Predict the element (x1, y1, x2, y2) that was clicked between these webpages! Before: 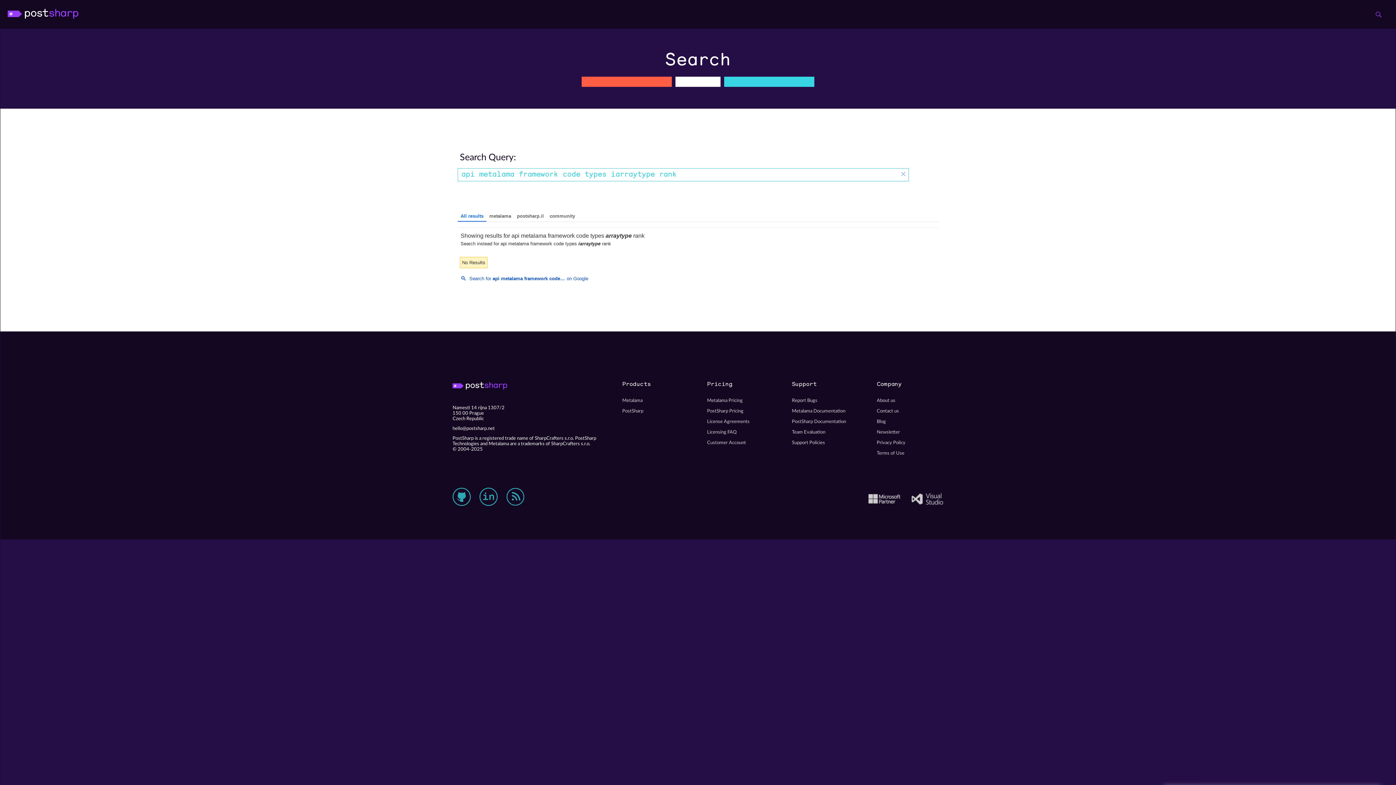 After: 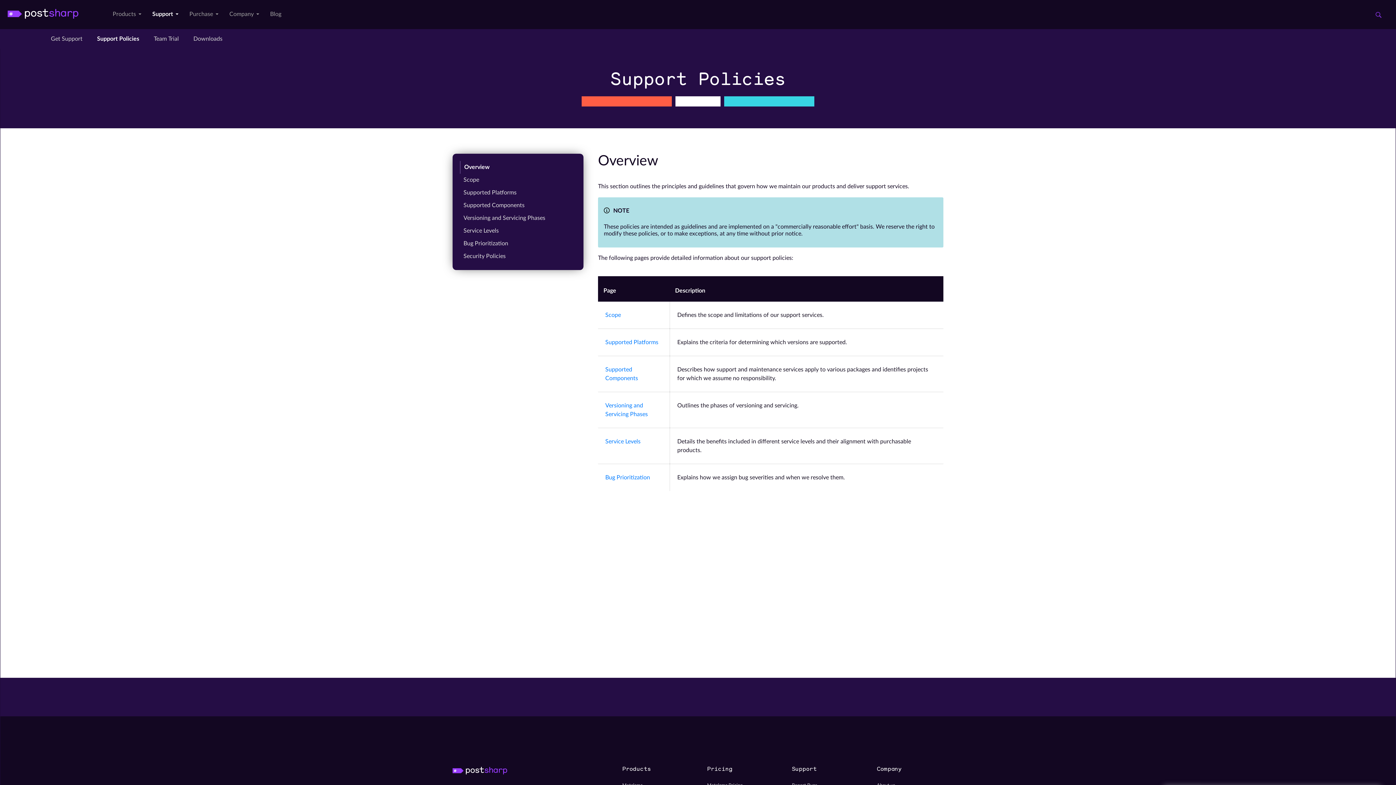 Action: label: Support Policies bbox: (792, 313, 858, 323)